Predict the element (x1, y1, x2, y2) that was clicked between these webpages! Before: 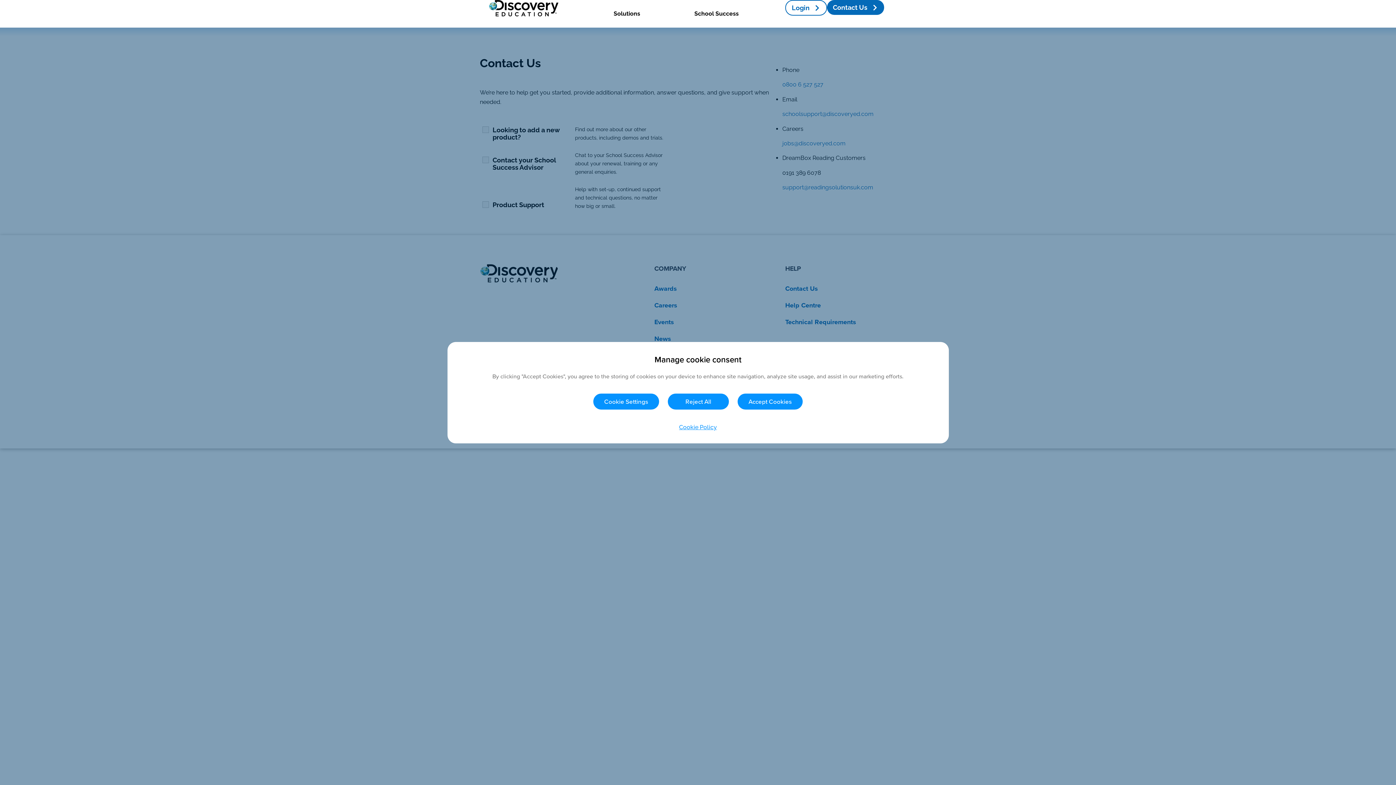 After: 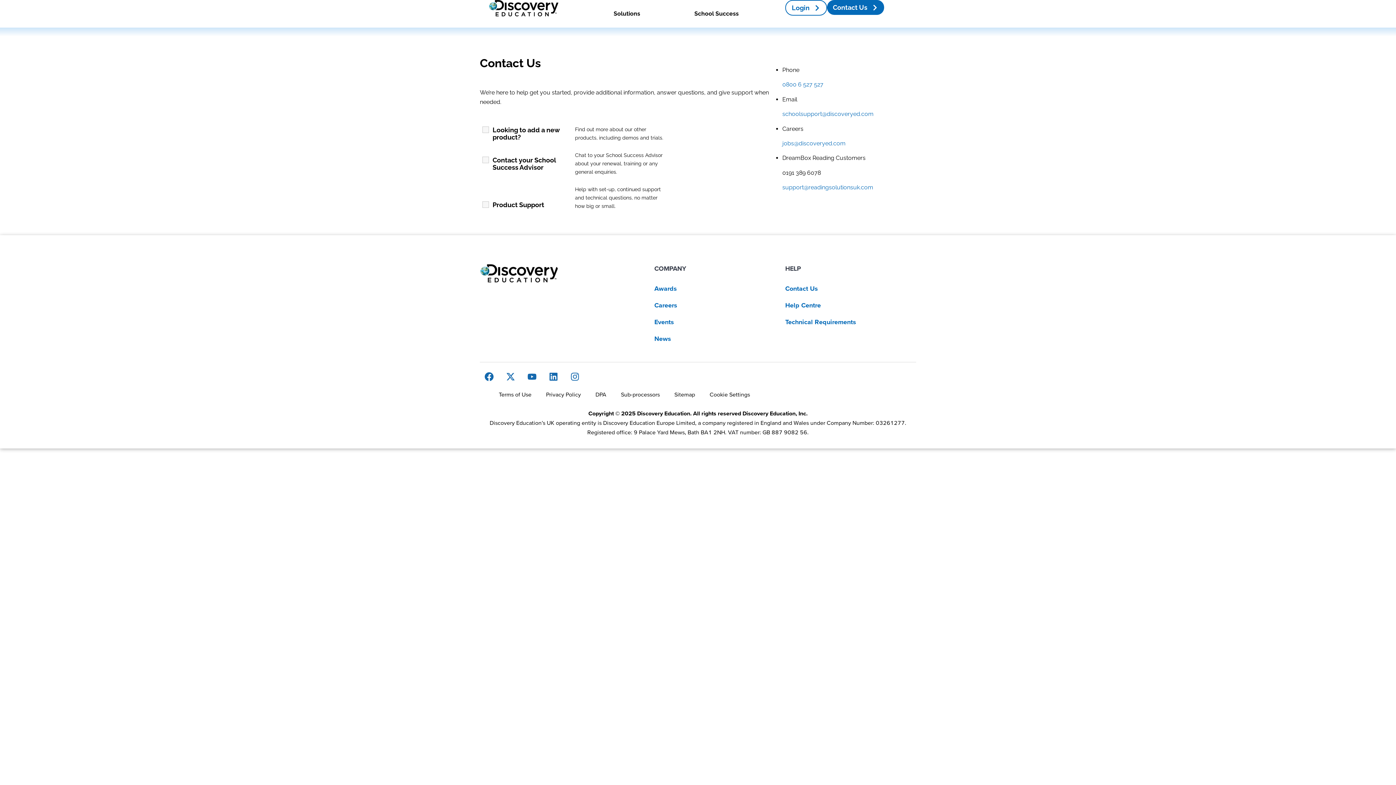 Action: bbox: (668, 393, 729, 409) label: Reject All